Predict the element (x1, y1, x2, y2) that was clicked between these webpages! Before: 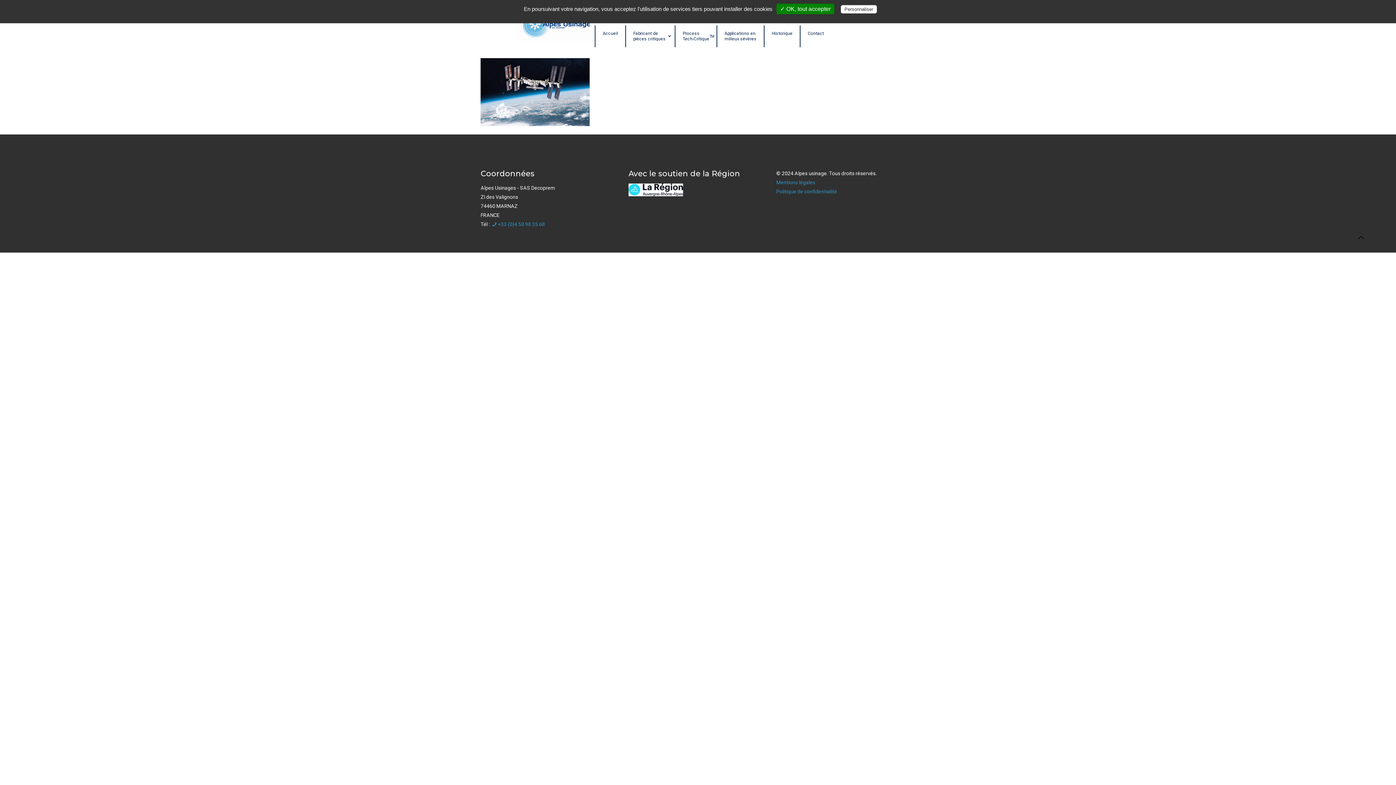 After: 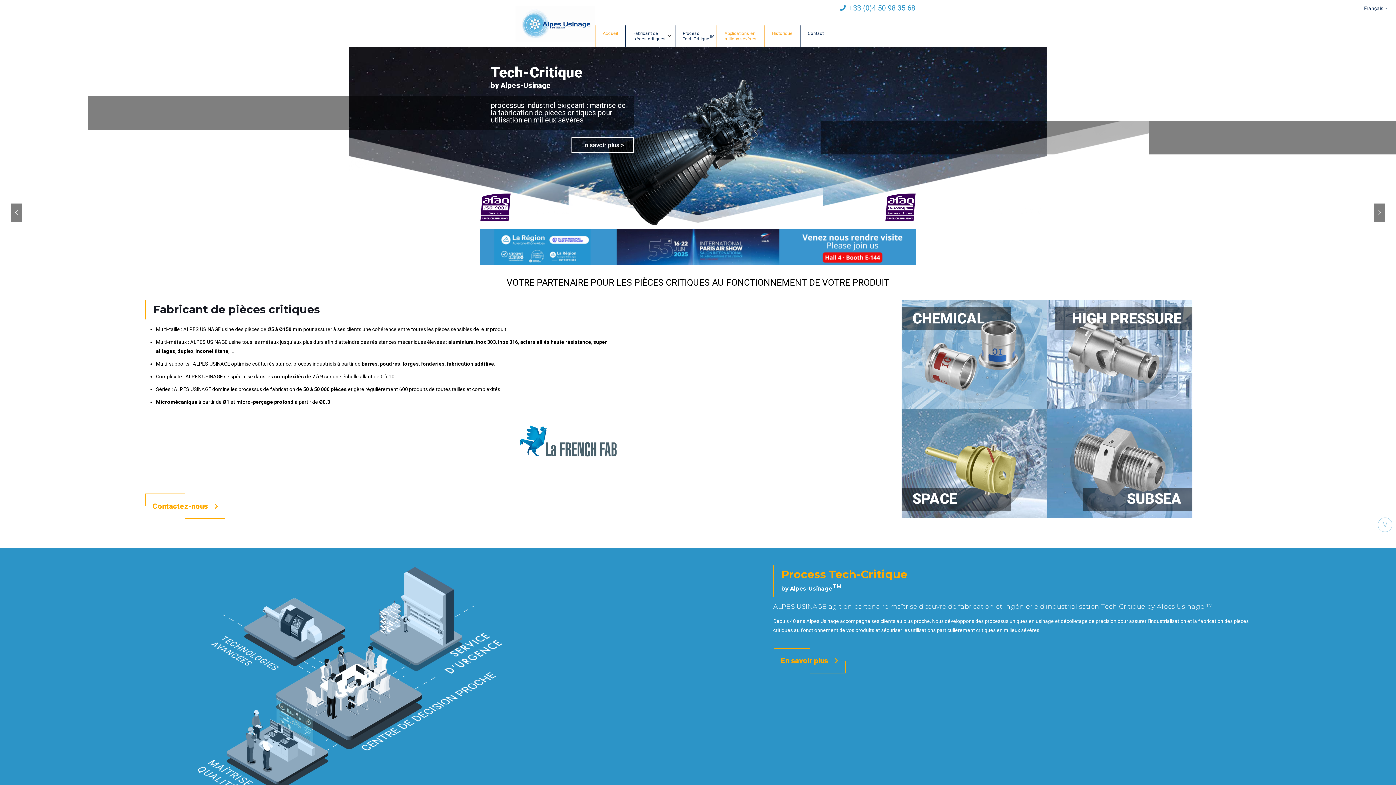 Action: bbox: (515, 0, 594, 47)